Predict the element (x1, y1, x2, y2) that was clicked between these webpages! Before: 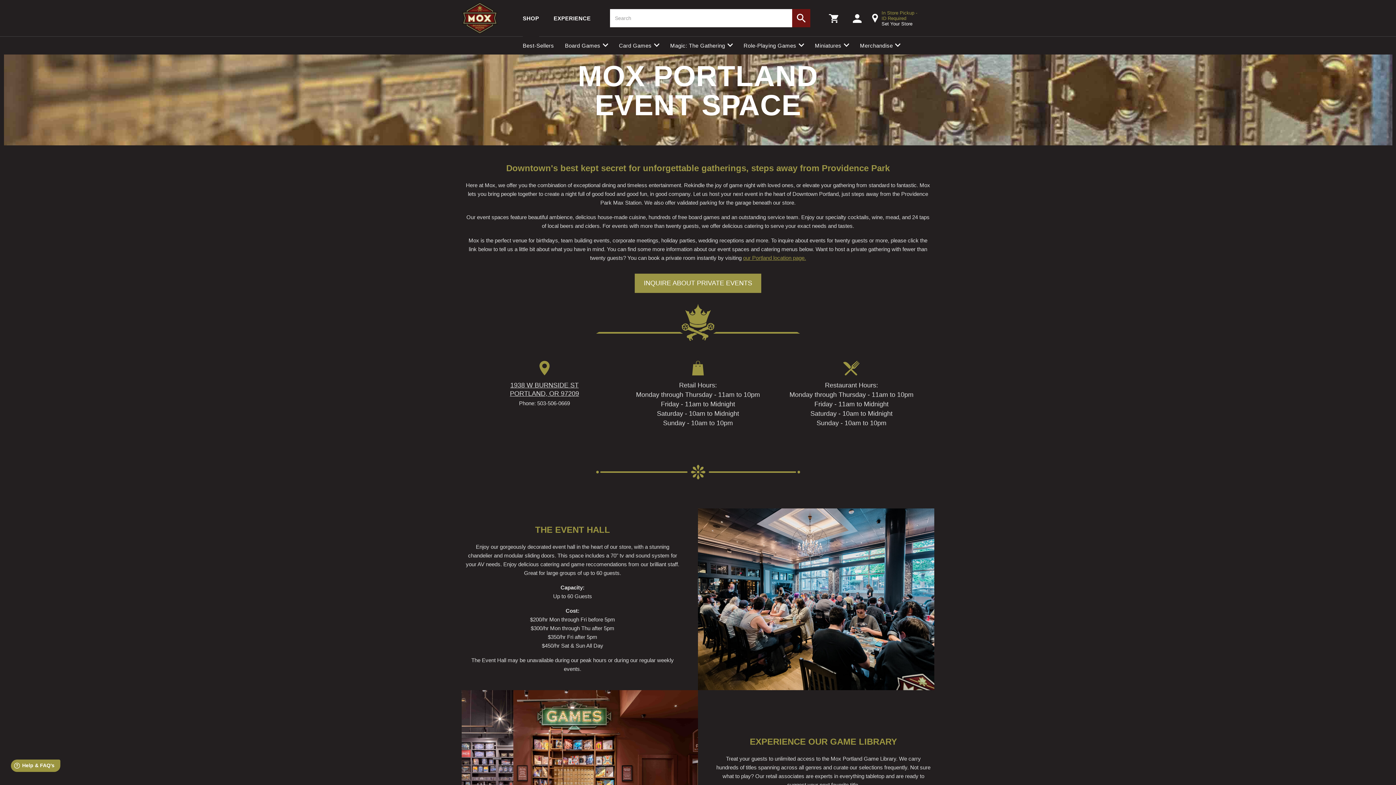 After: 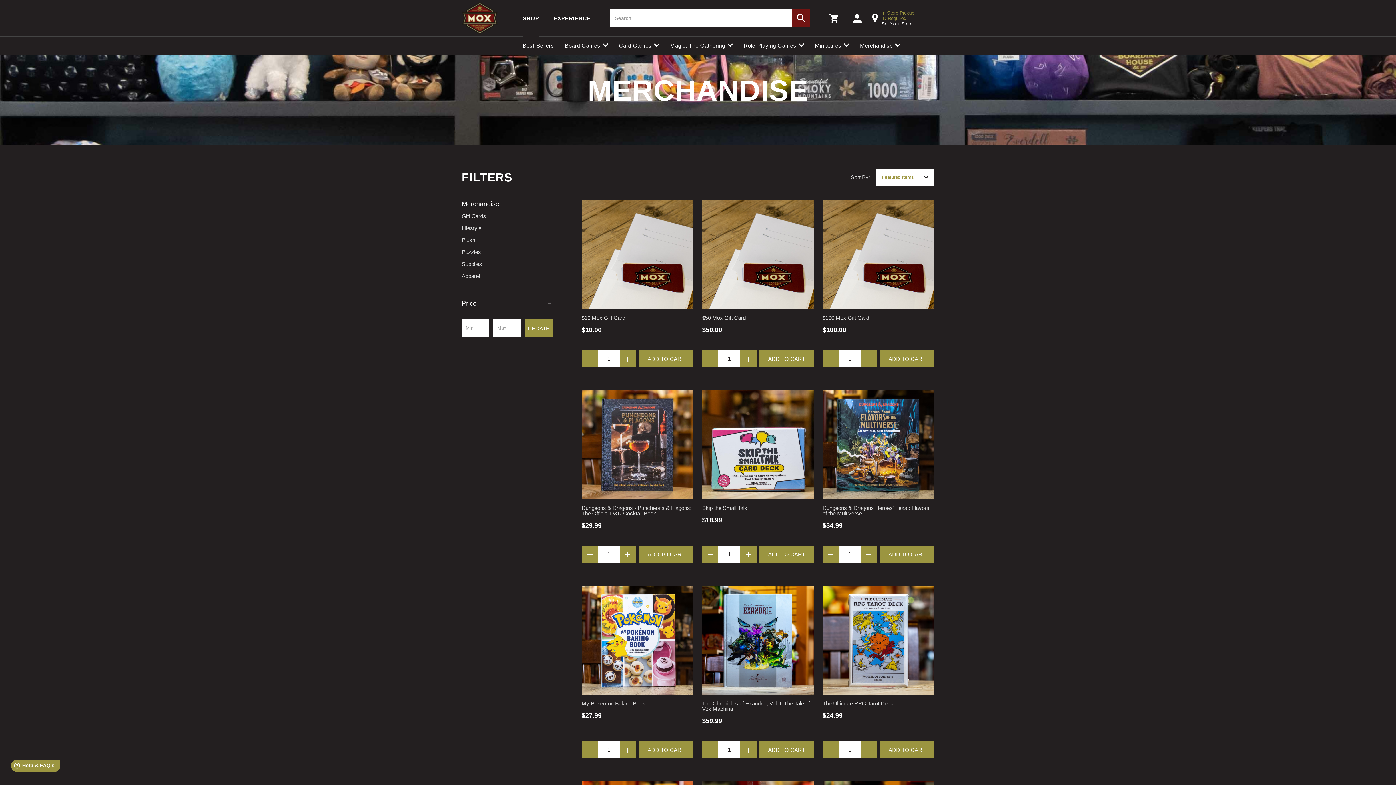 Action: bbox: (860, 42, 900, 48) label: Merchandise